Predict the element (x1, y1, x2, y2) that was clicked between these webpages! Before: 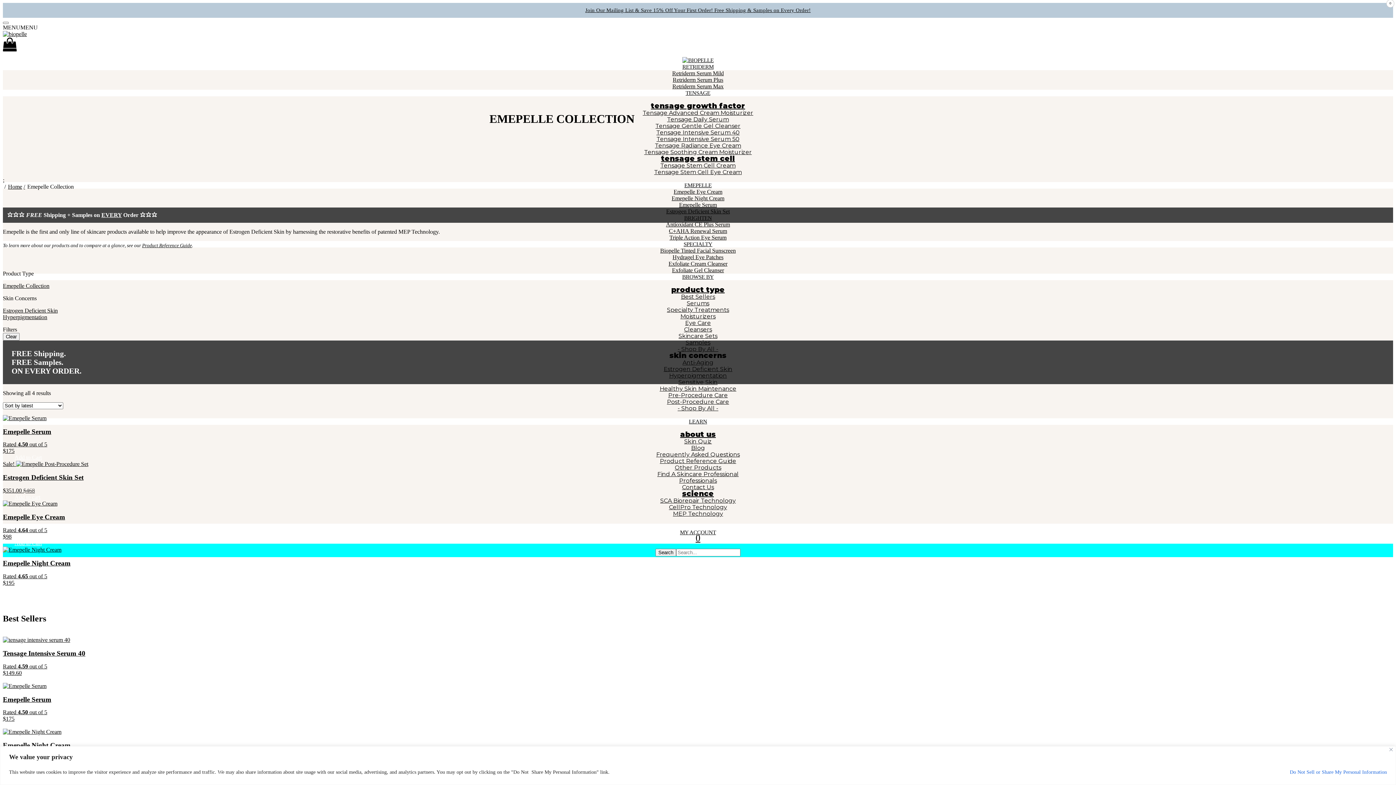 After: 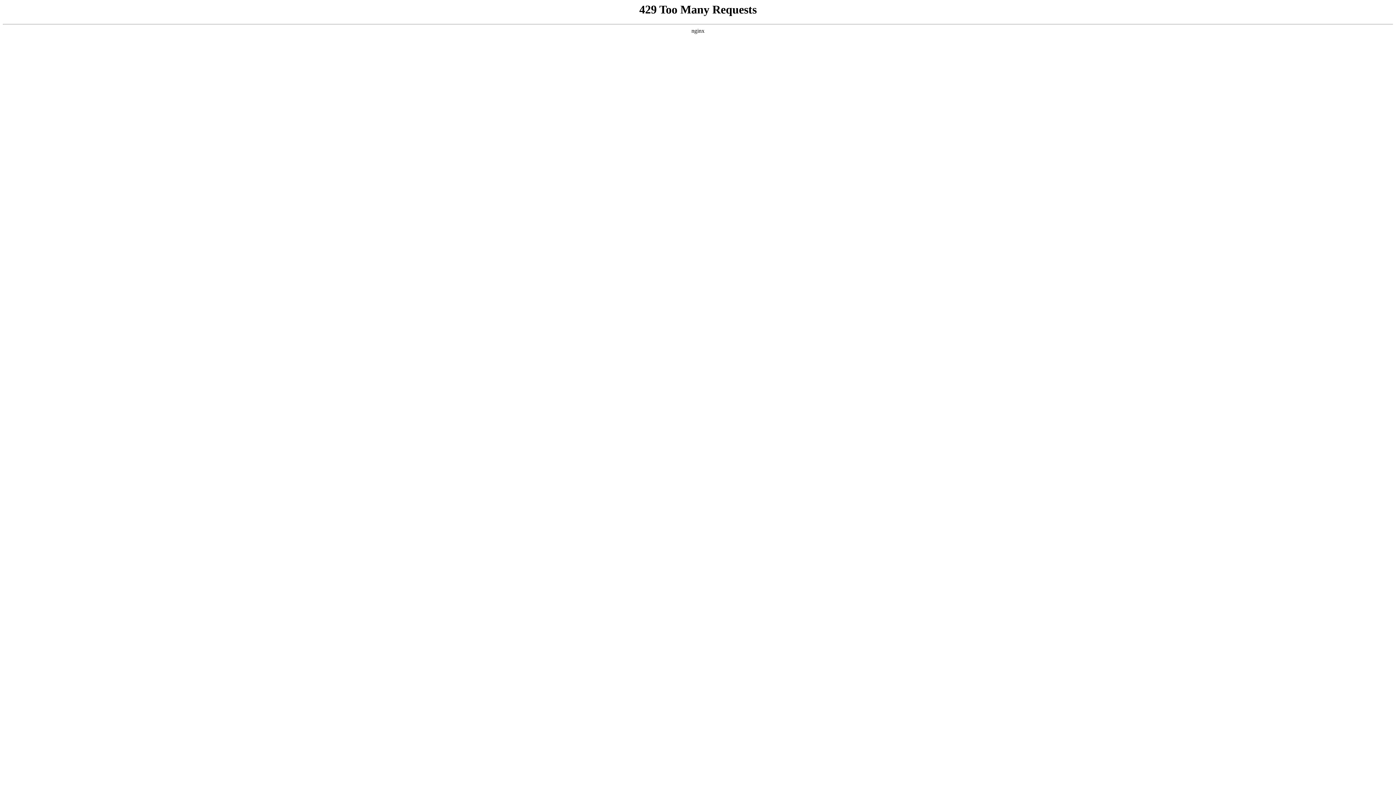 Action: bbox: (8, 183, 27, 189) label: Home